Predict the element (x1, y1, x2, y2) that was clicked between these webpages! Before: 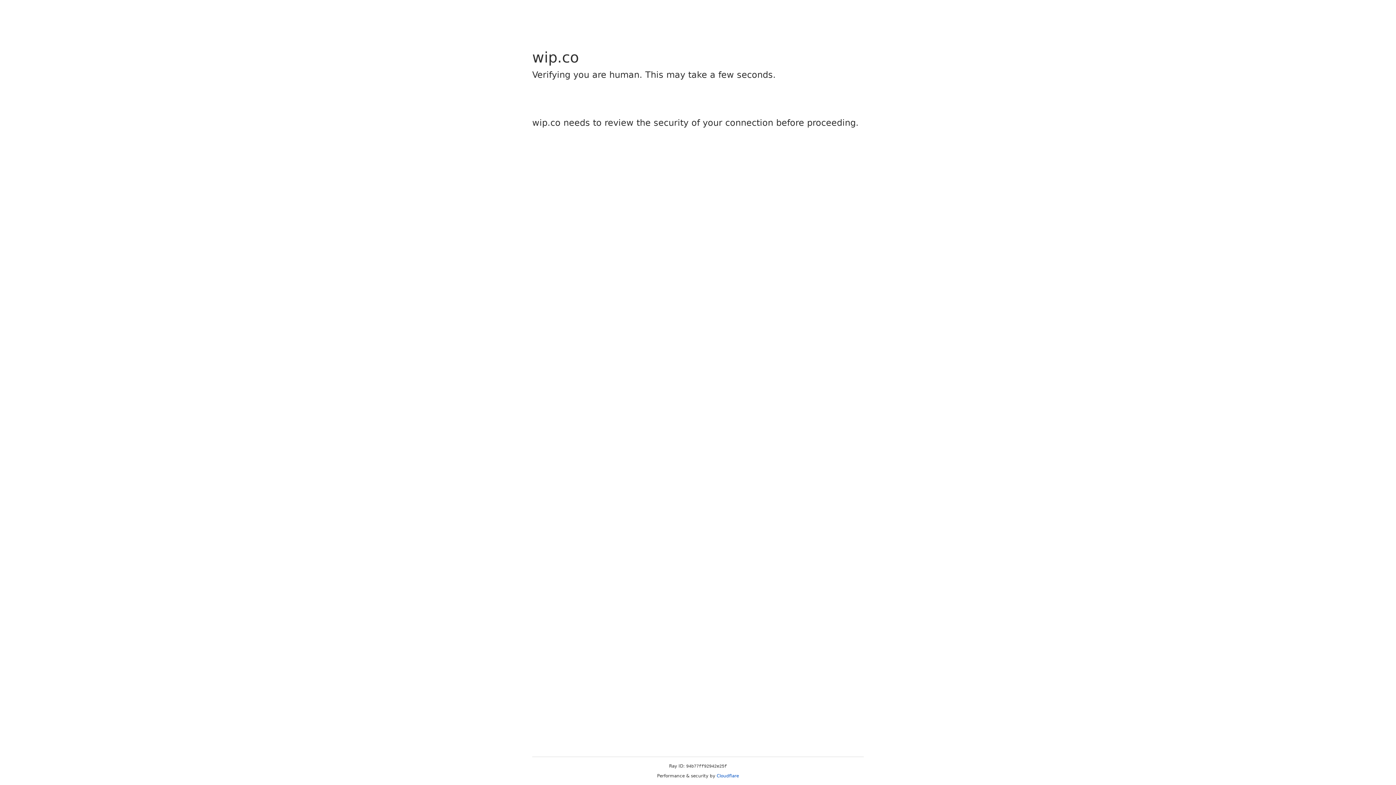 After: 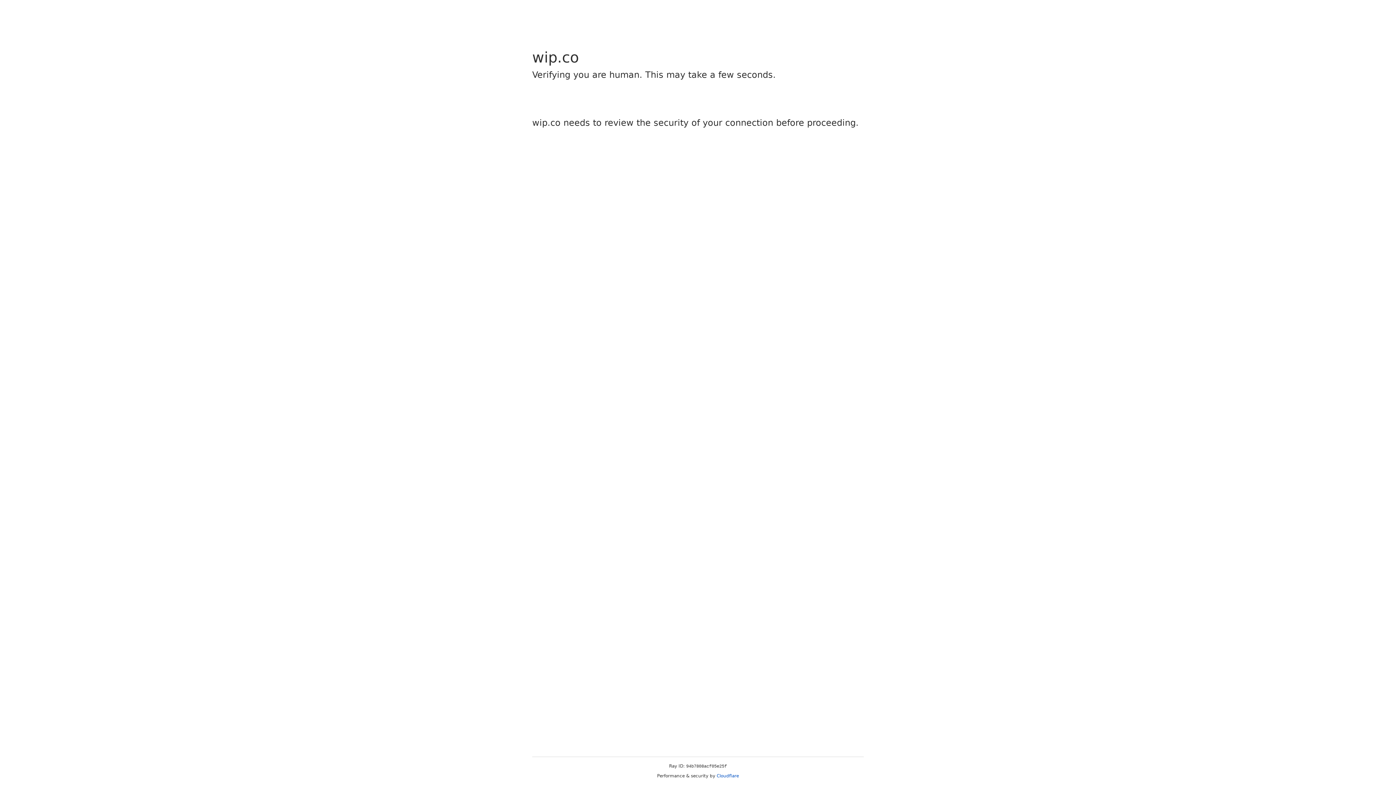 Action: bbox: (716, 773, 739, 778) label: Cloudflare